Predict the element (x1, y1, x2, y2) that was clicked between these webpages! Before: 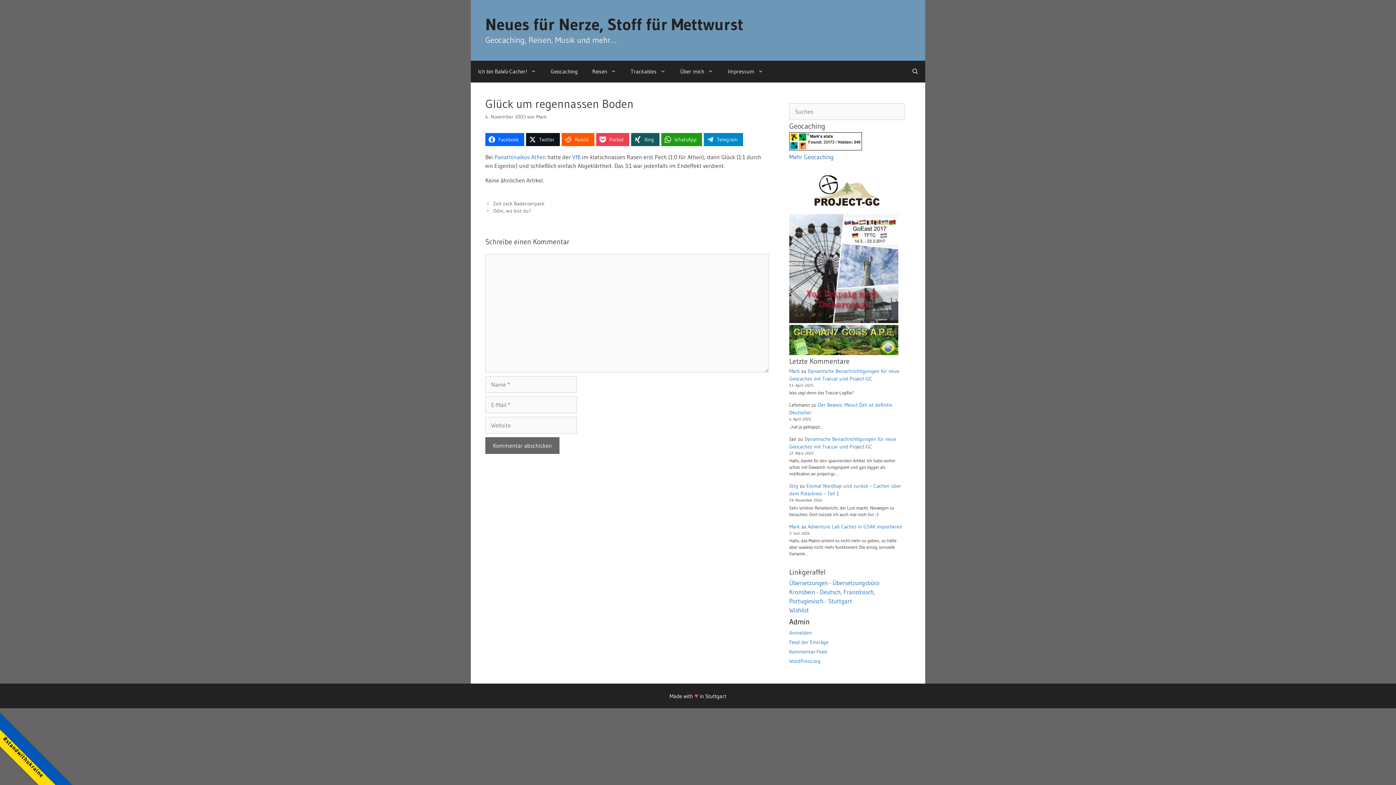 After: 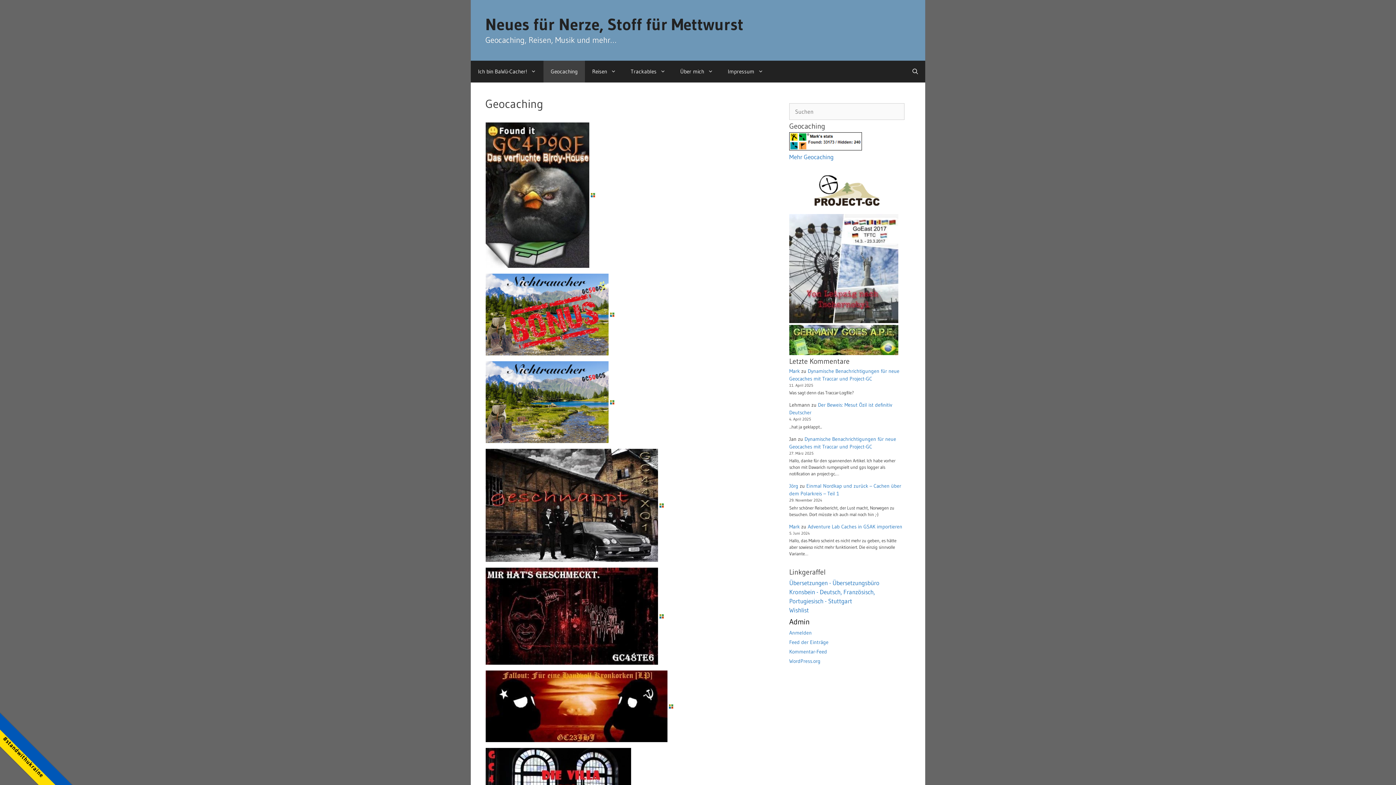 Action: bbox: (543, 60, 585, 82) label: Geocaching